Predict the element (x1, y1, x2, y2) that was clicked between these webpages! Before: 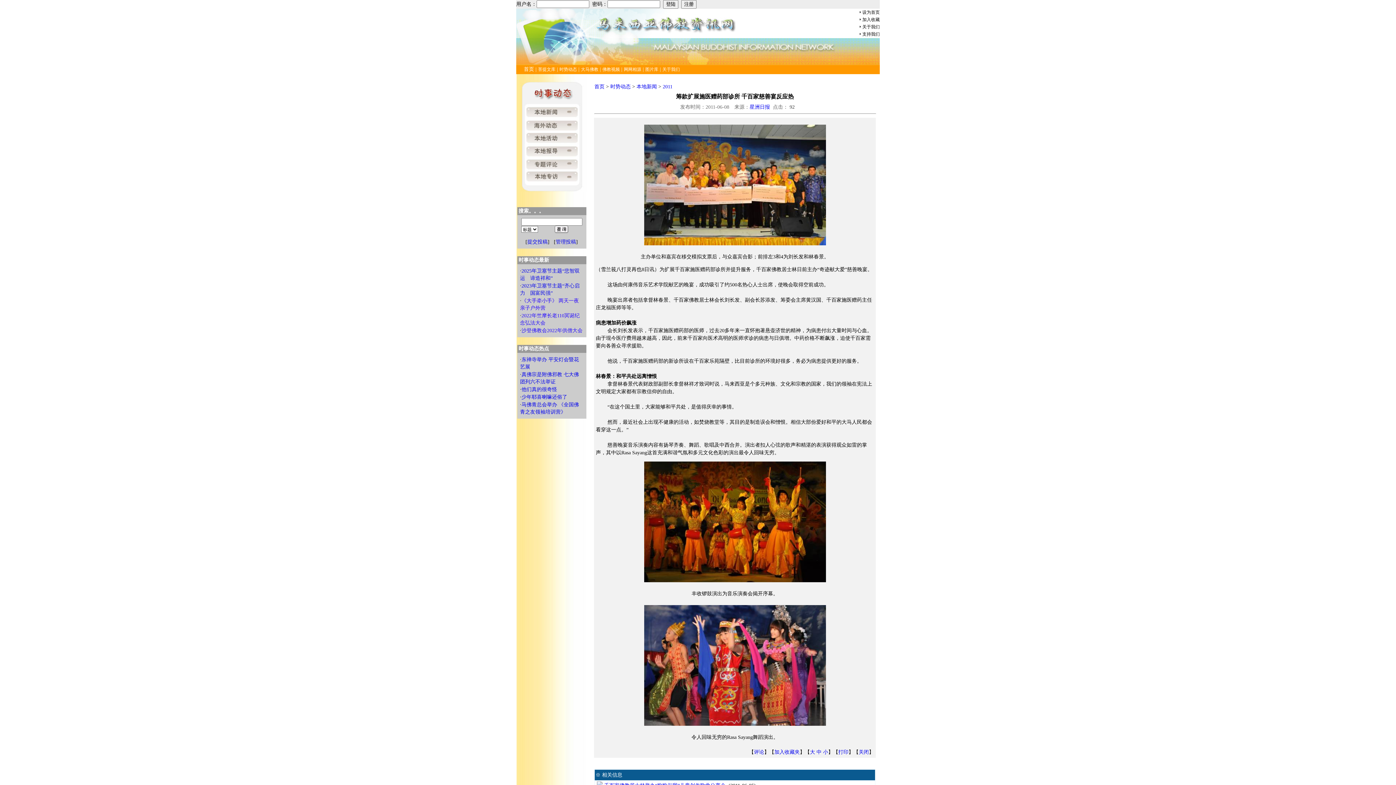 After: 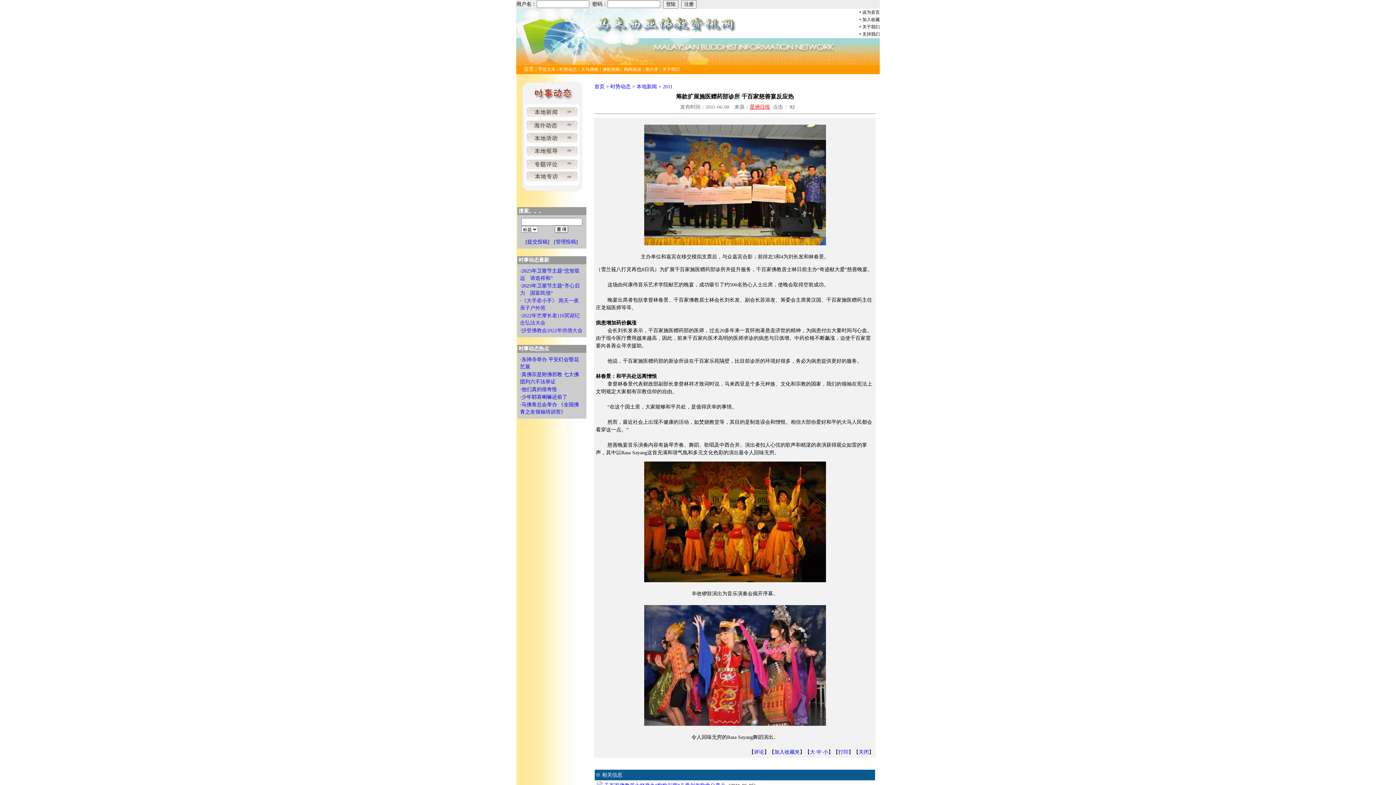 Action: bbox: (749, 104, 770, 109) label: 星洲日报